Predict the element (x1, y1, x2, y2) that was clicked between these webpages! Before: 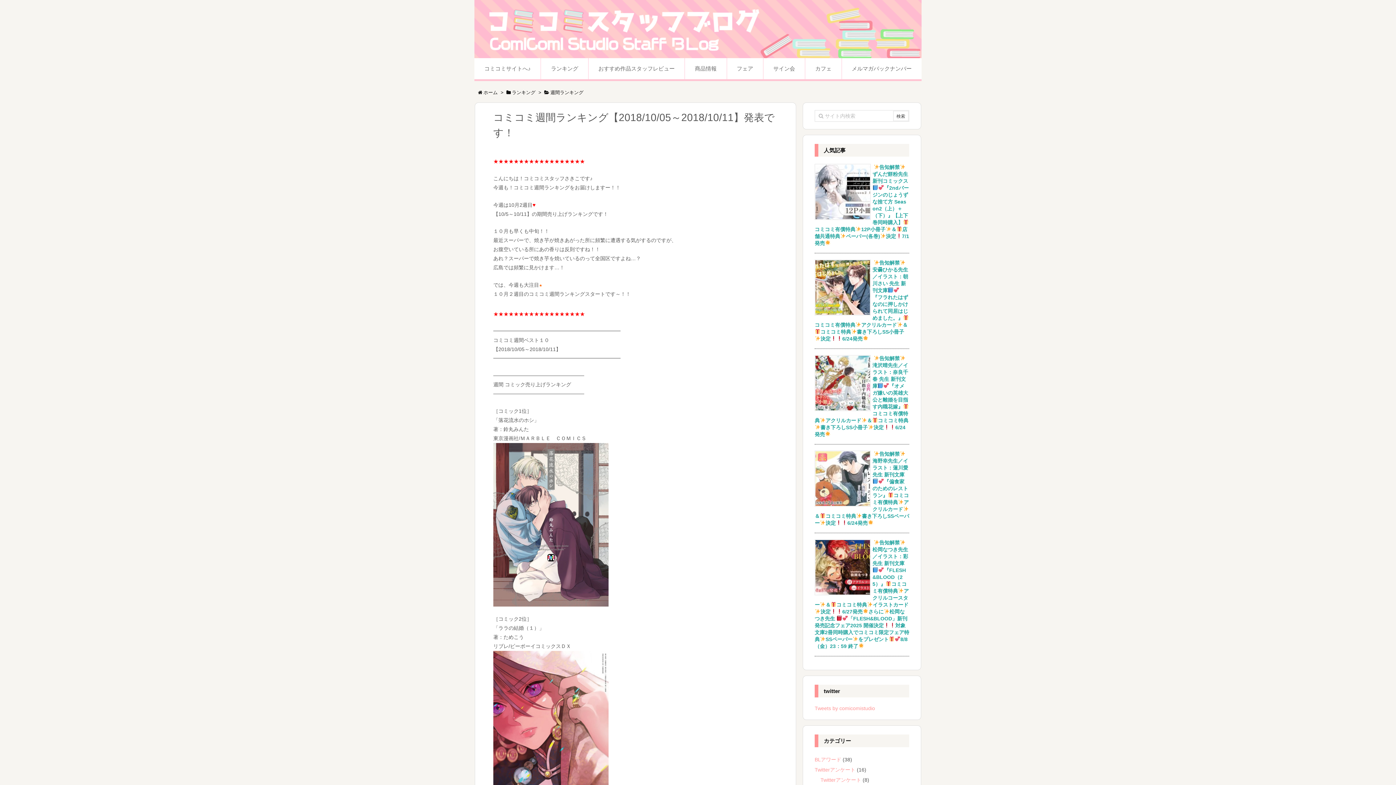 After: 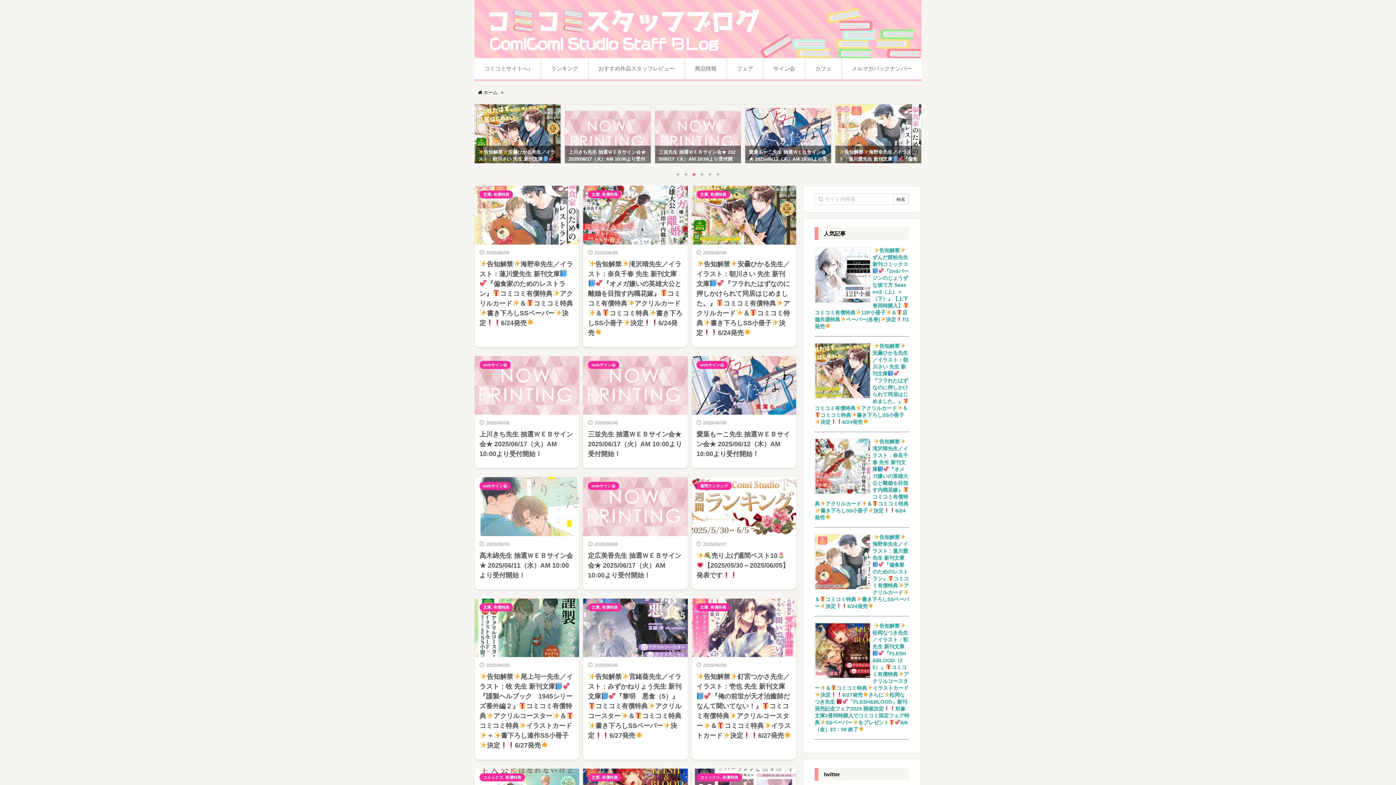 Action: bbox: (474, 22, 921, 33)